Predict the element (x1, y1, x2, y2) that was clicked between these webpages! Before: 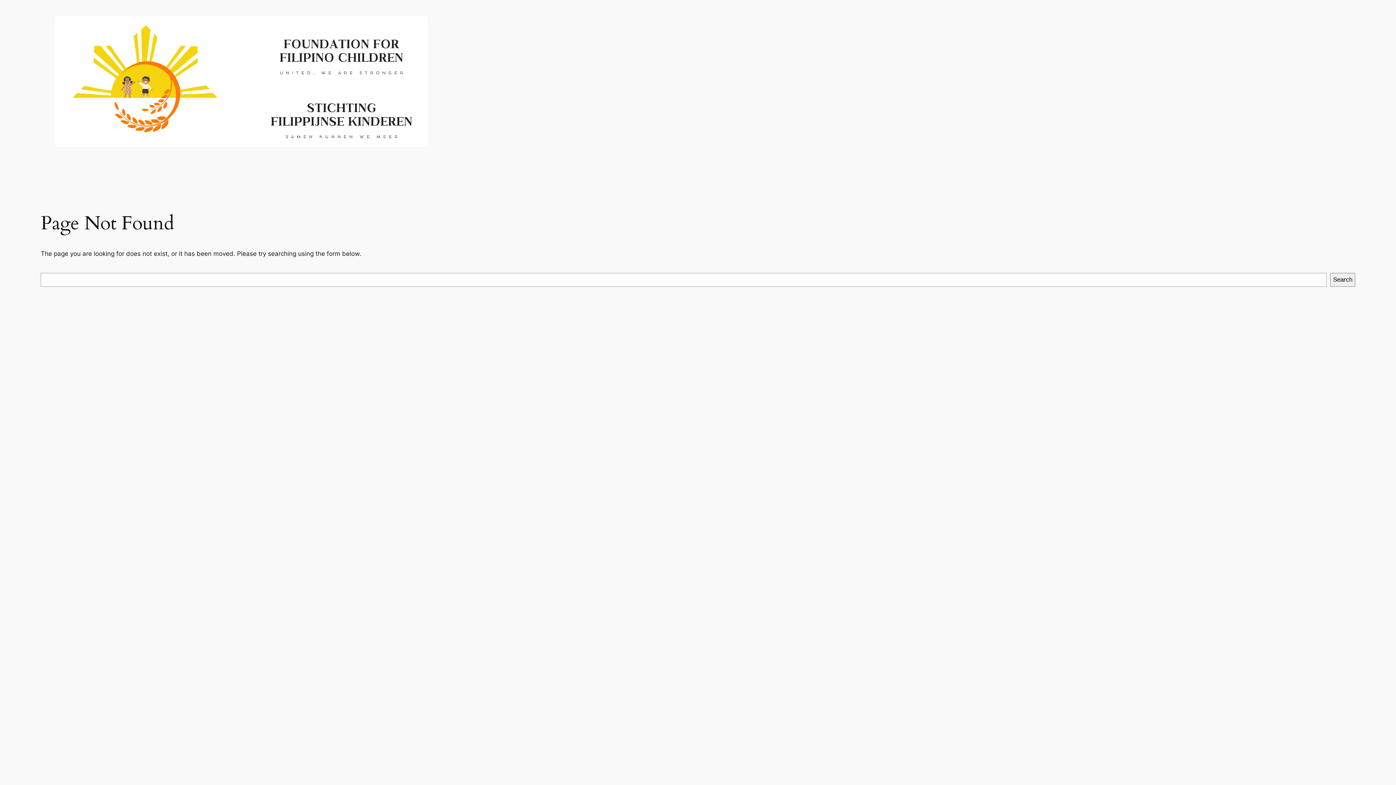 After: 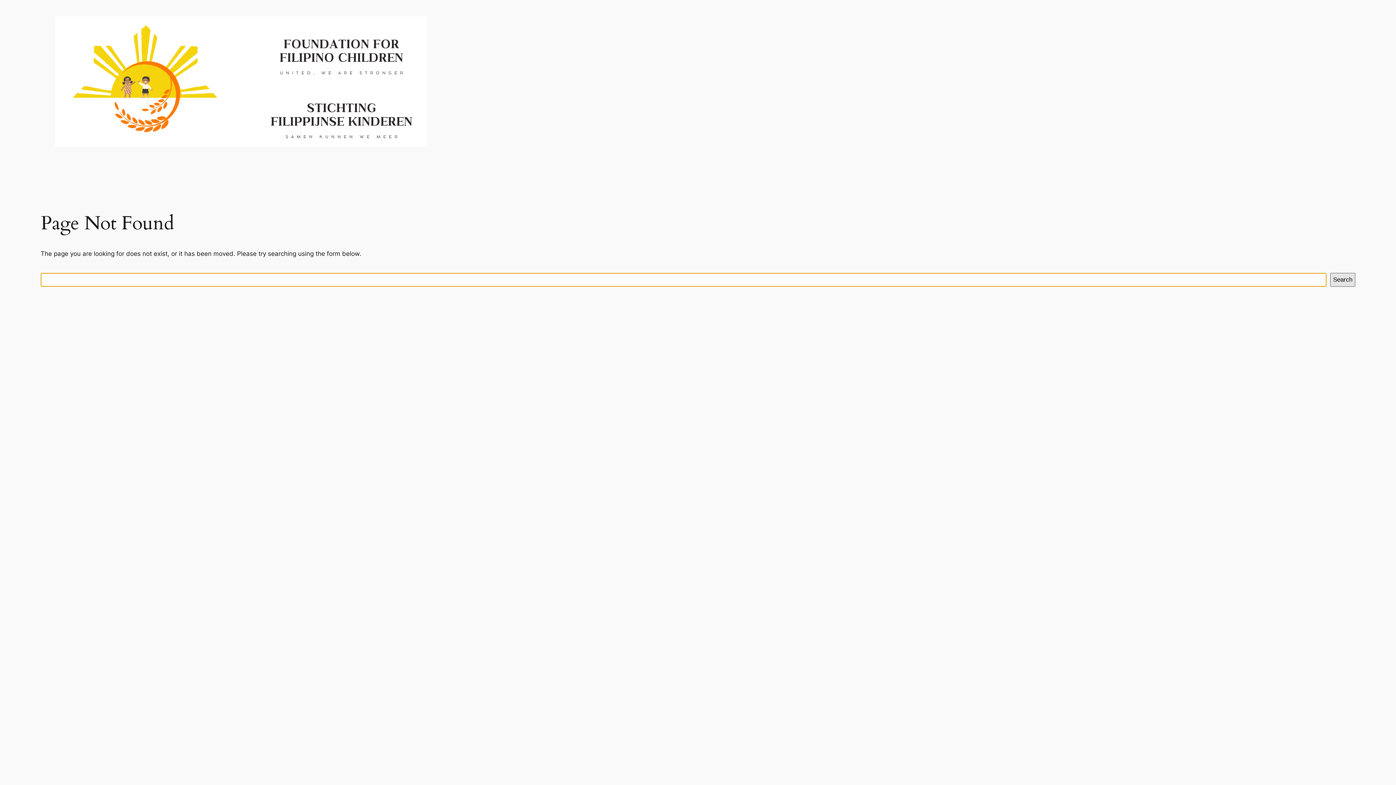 Action: bbox: (1330, 272, 1355, 286) label: Search